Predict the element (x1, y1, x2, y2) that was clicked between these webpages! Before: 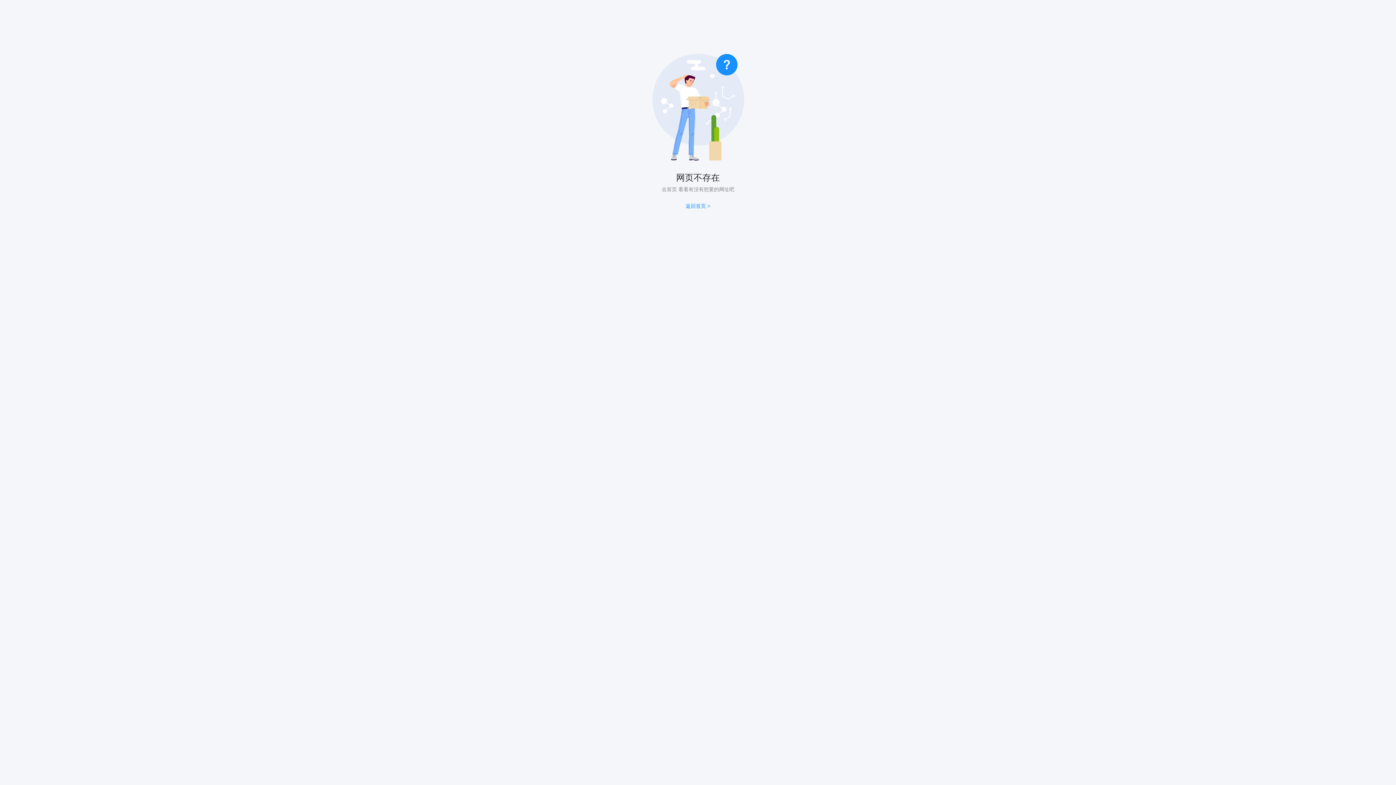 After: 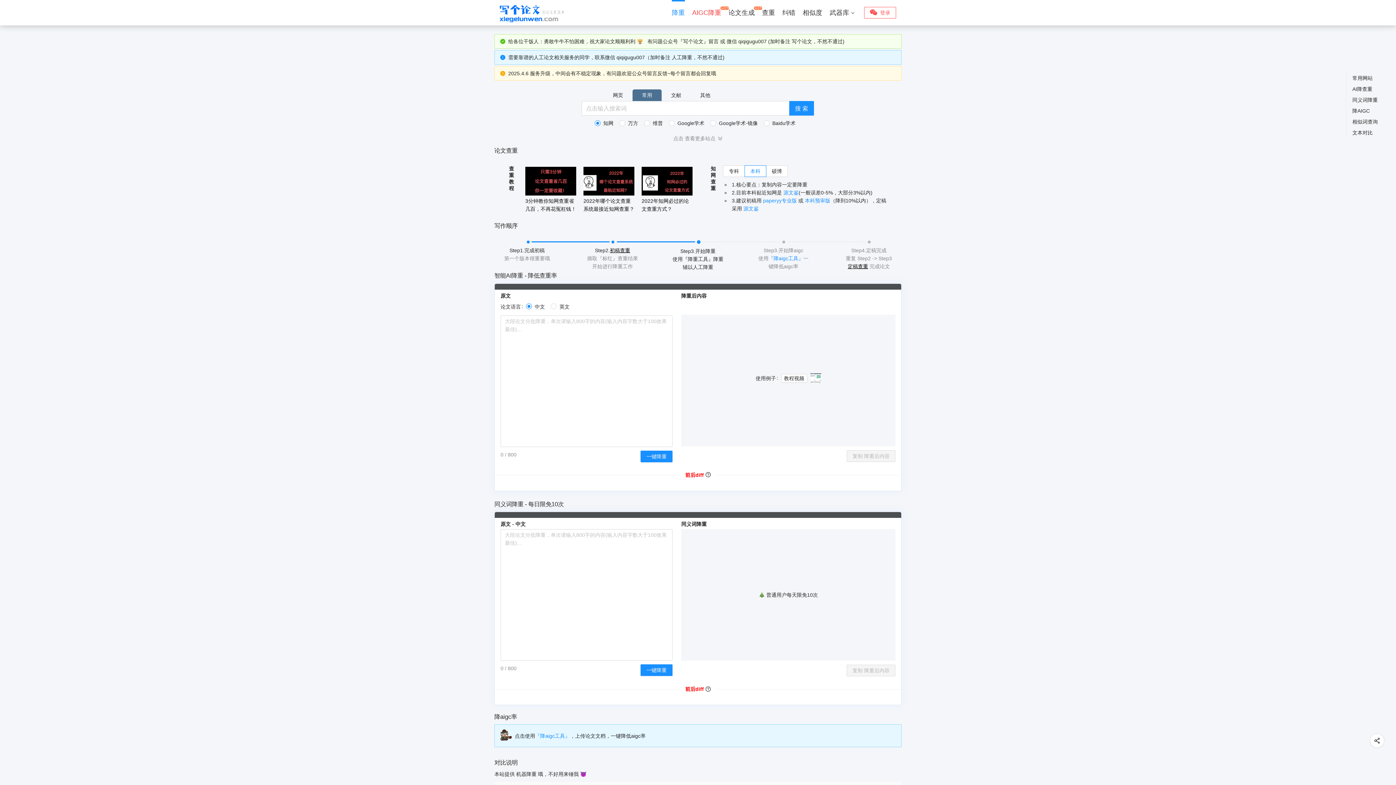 Action: label: 返回首页 > bbox: (685, 203, 710, 209)